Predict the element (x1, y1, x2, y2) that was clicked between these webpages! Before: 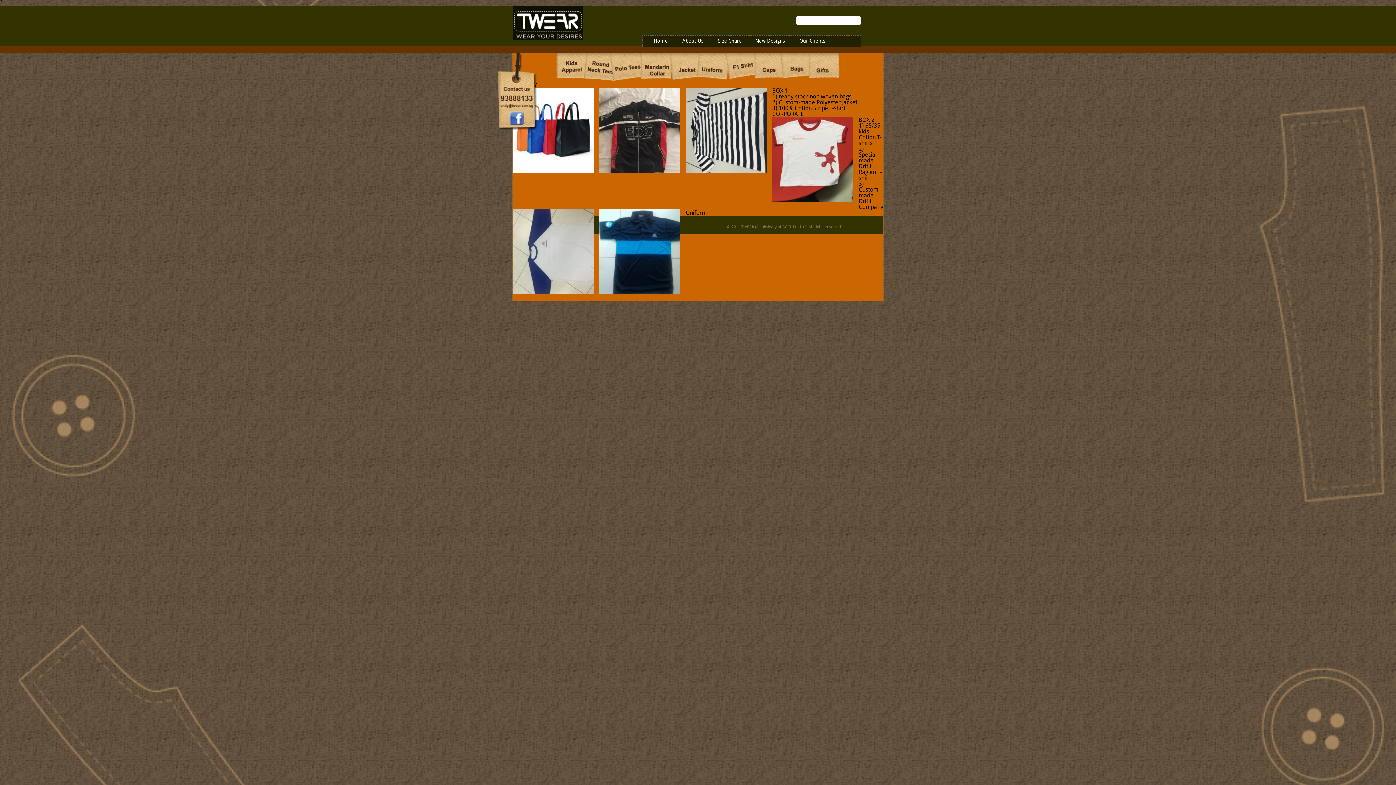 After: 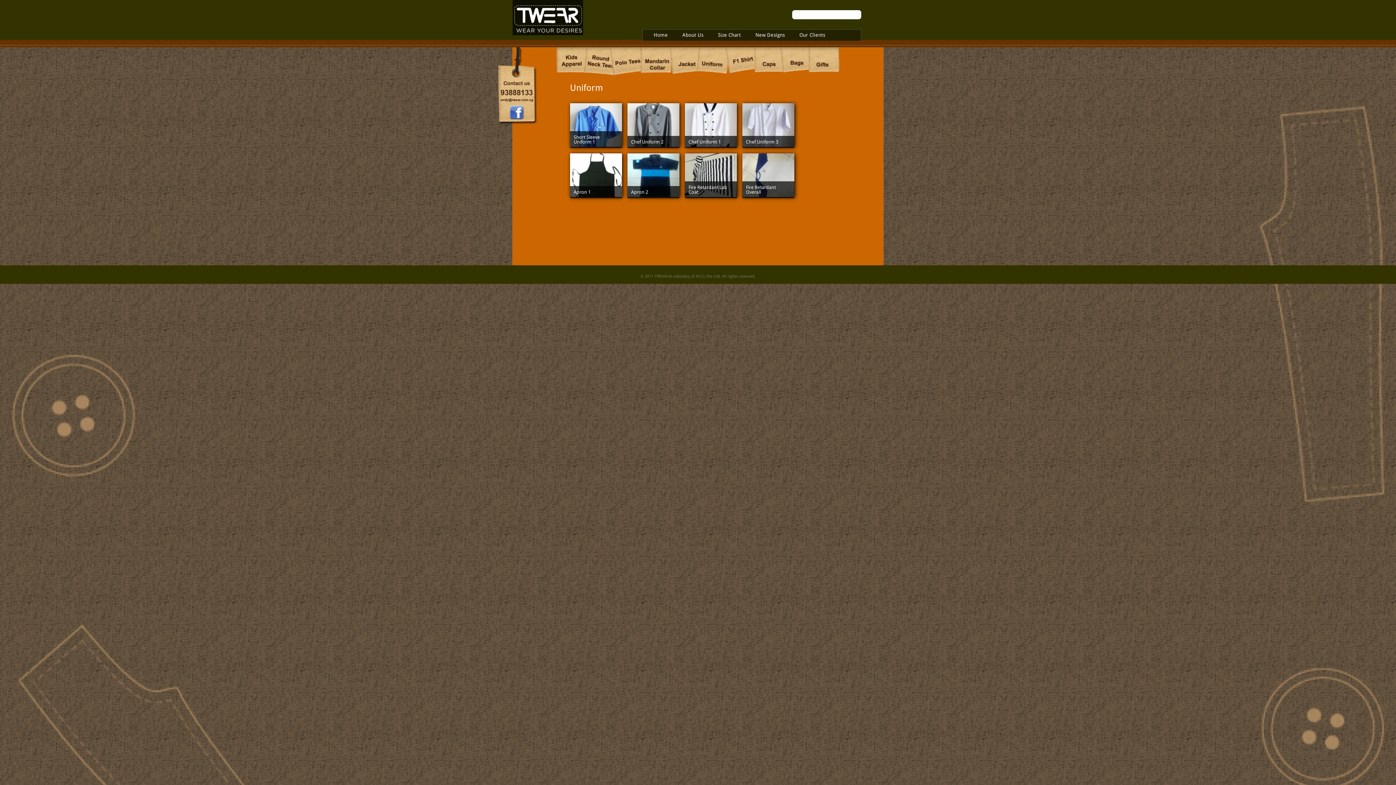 Action: label: Uniform bbox: (694, 53, 725, 78)